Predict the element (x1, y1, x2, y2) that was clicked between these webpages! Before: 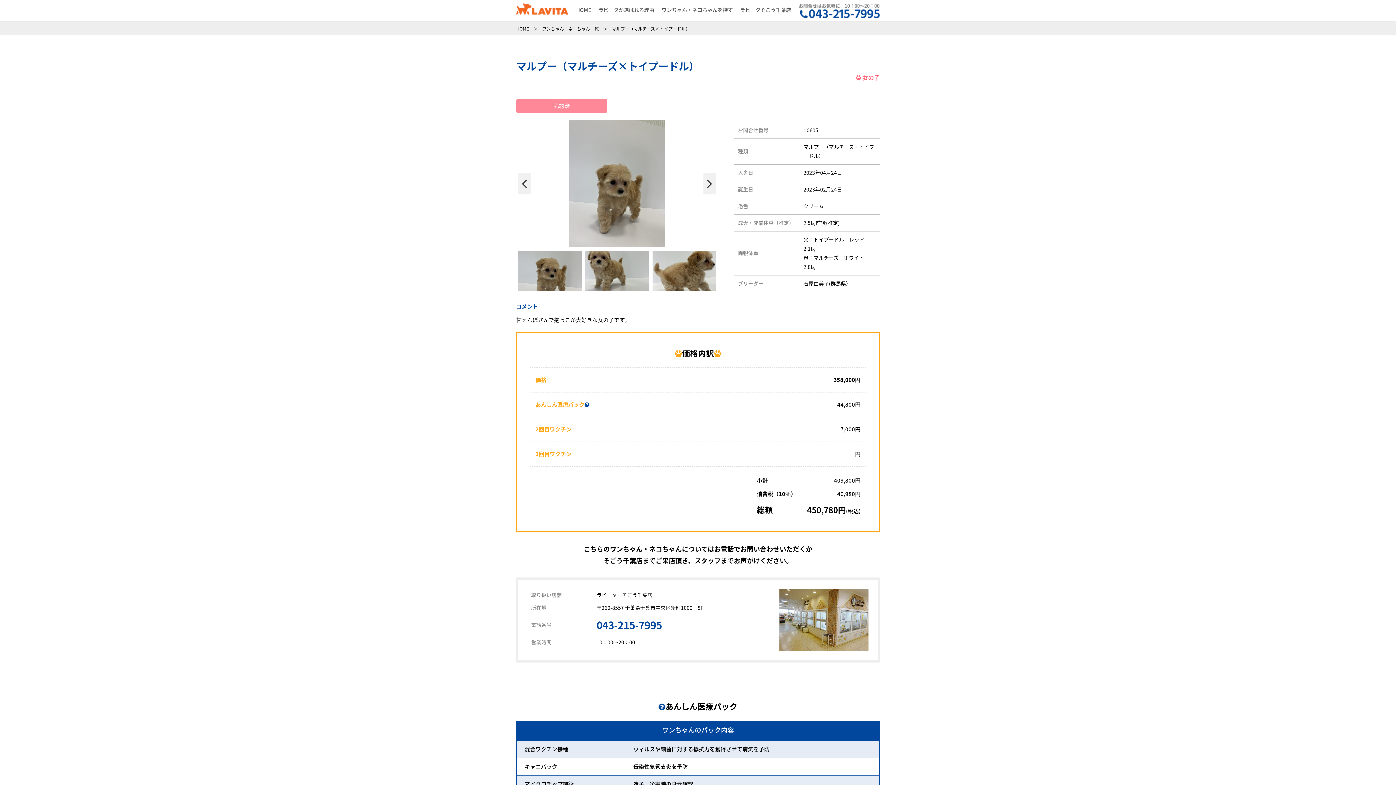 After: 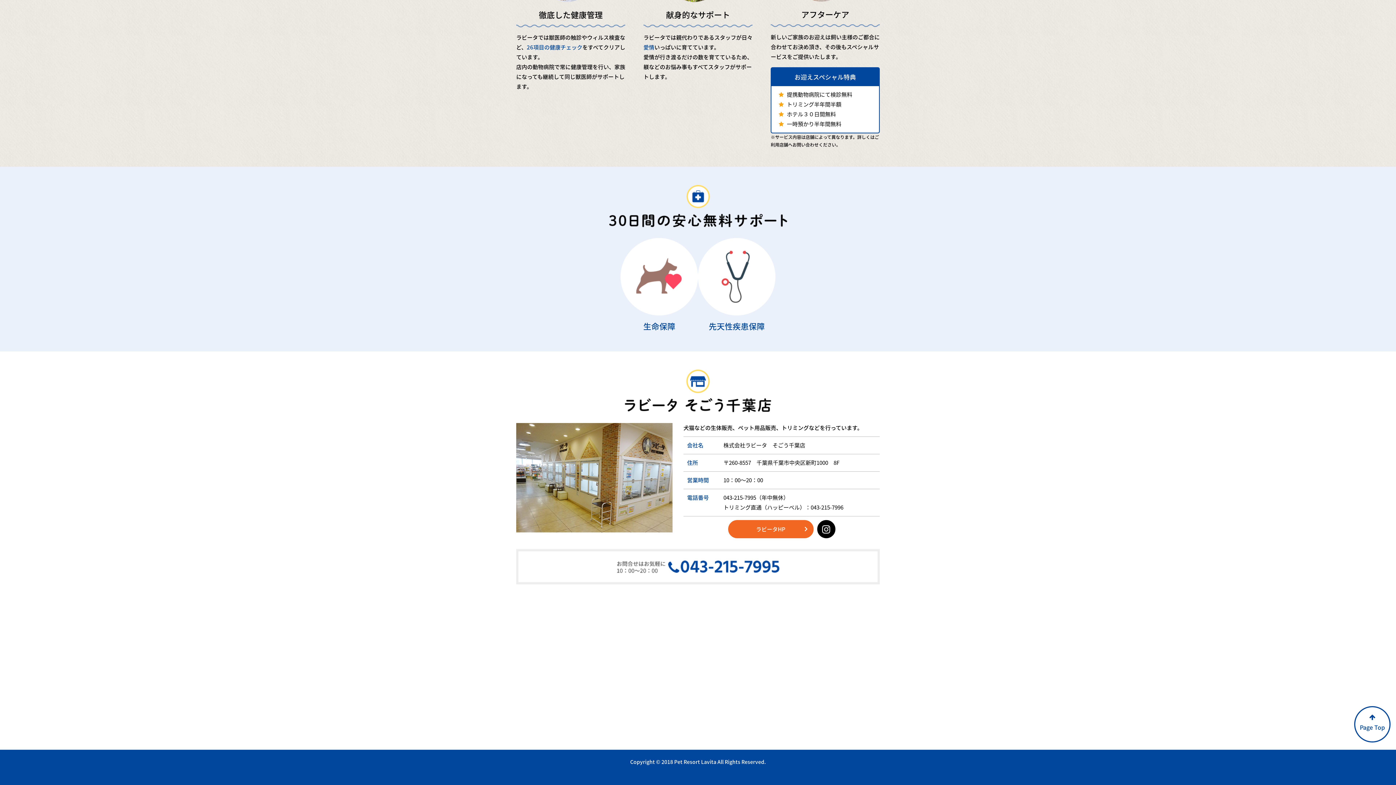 Action: bbox: (736, 0, 794, 21) label: ラビータそごう千葉店